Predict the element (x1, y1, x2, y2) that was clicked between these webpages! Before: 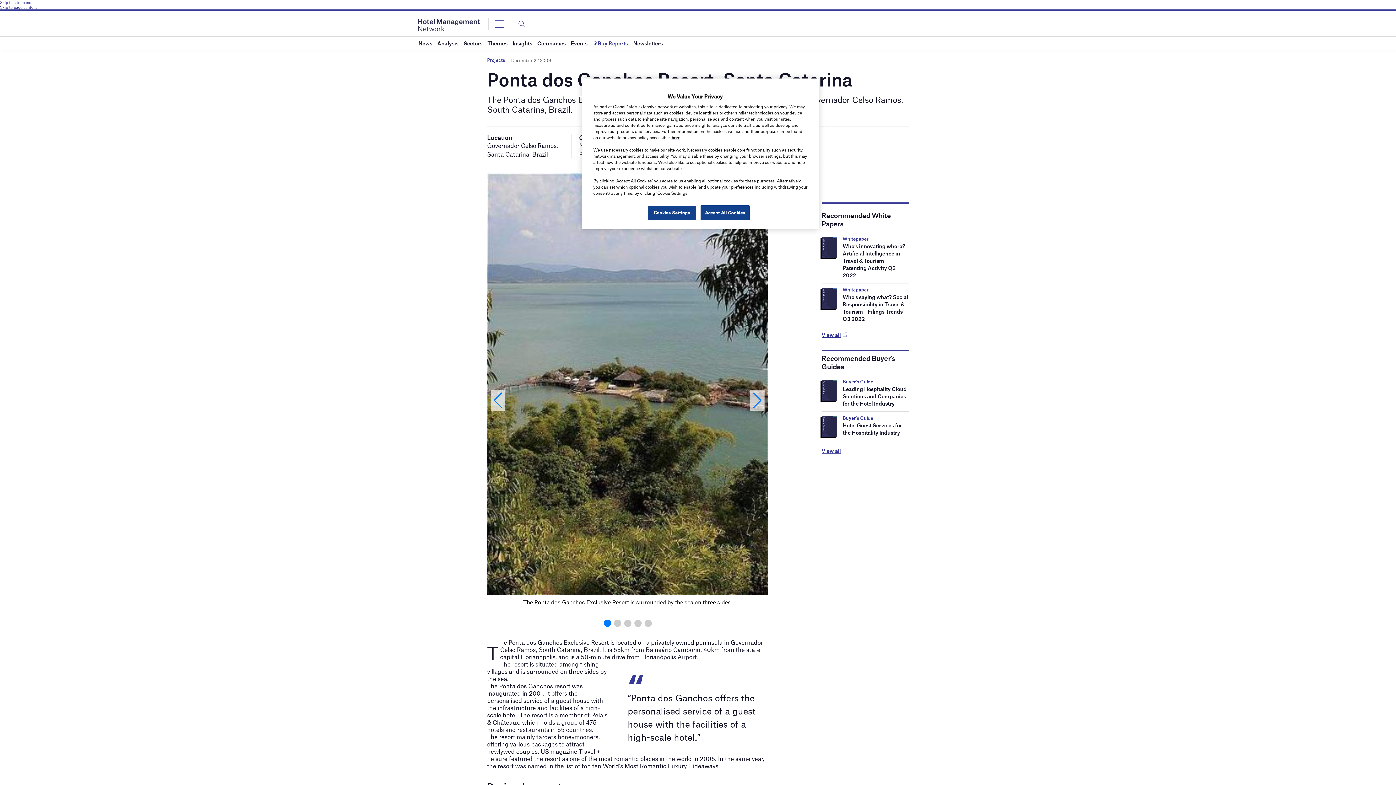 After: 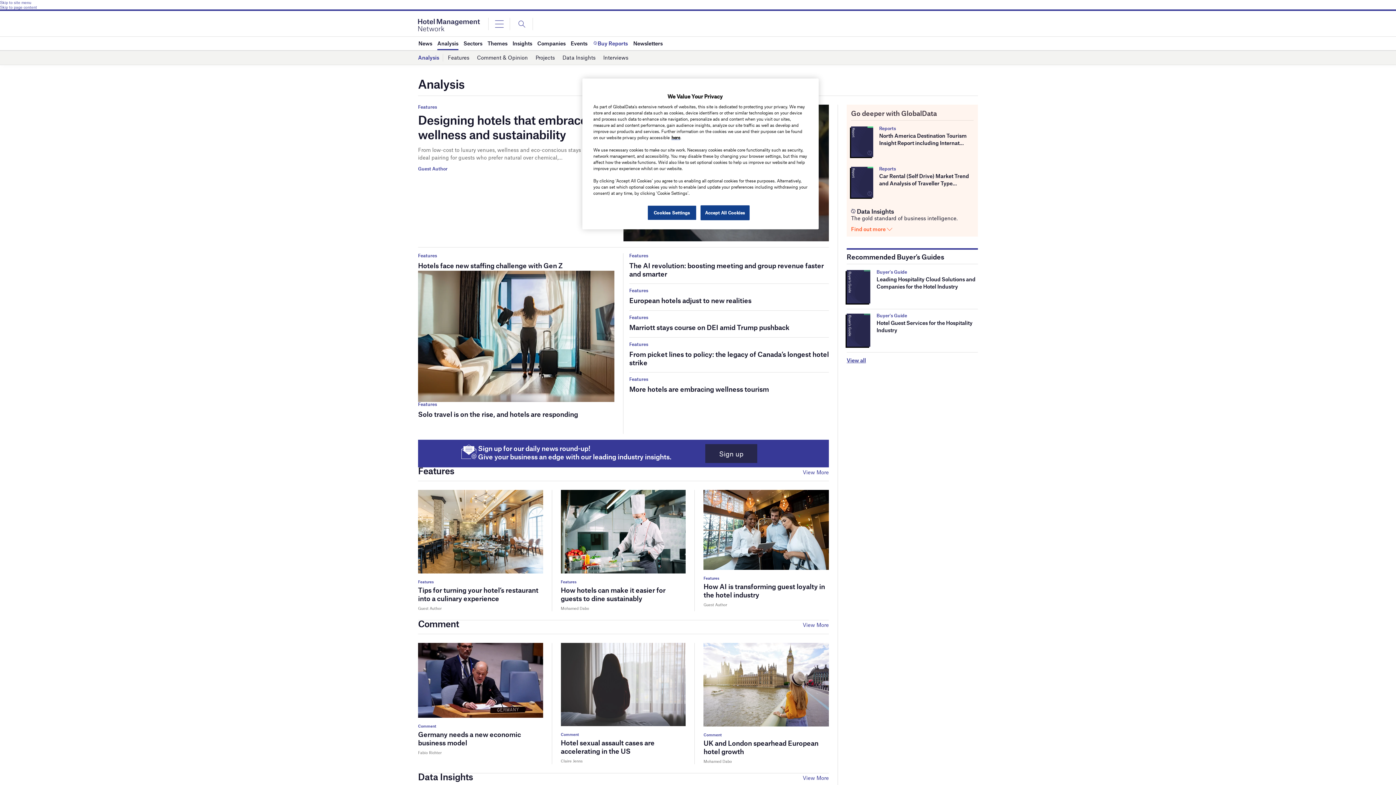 Action: bbox: (437, 36, 458, 49) label: Analysis